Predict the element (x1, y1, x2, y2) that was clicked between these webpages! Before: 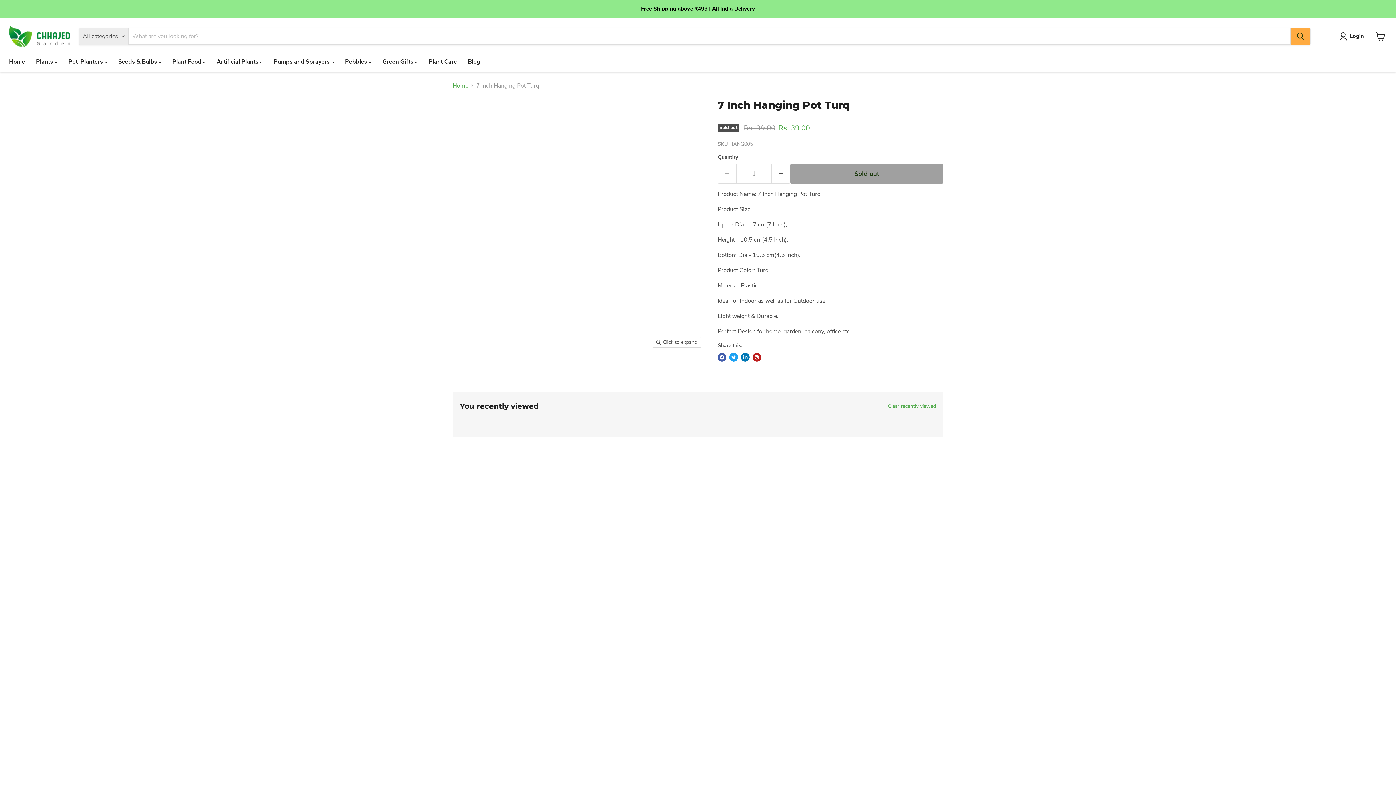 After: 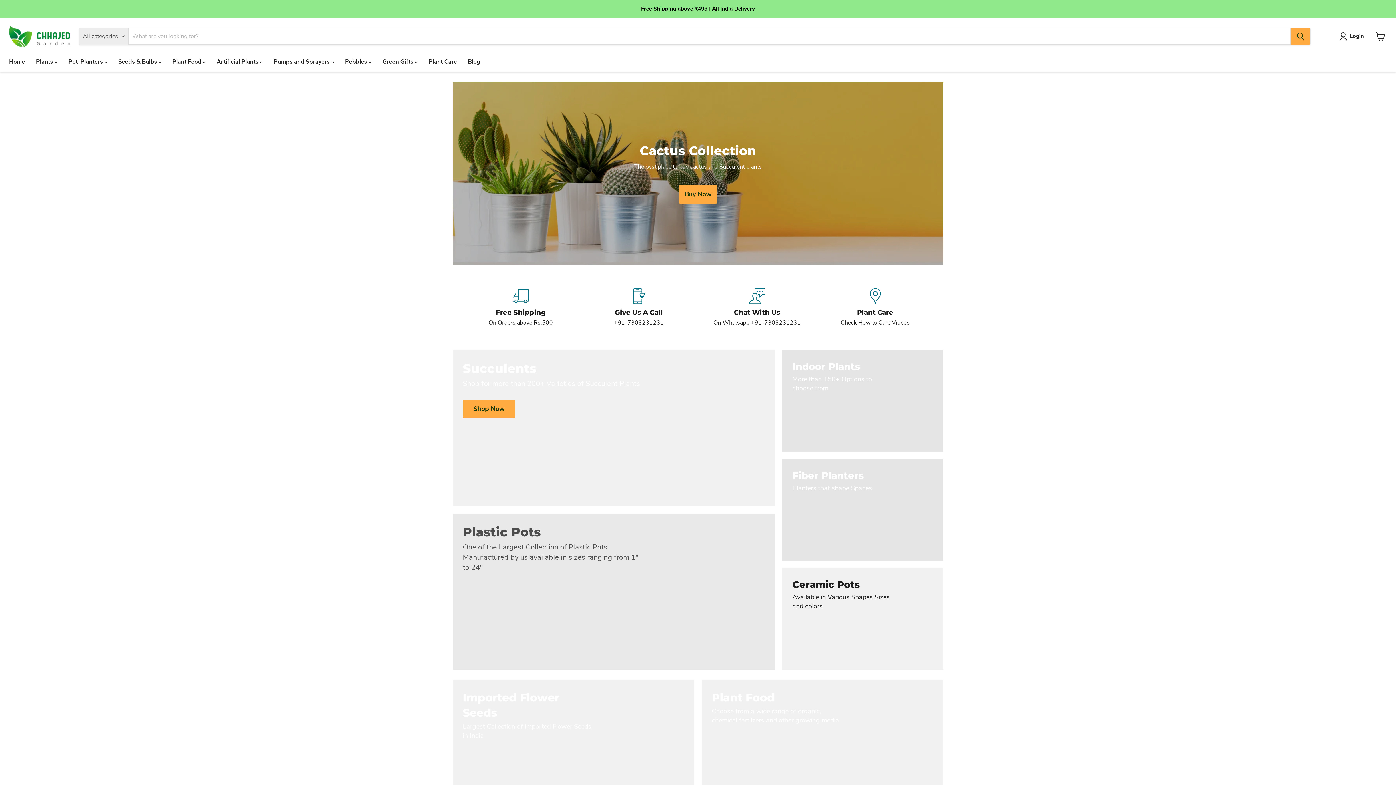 Action: label: Home bbox: (3, 54, 30, 69)